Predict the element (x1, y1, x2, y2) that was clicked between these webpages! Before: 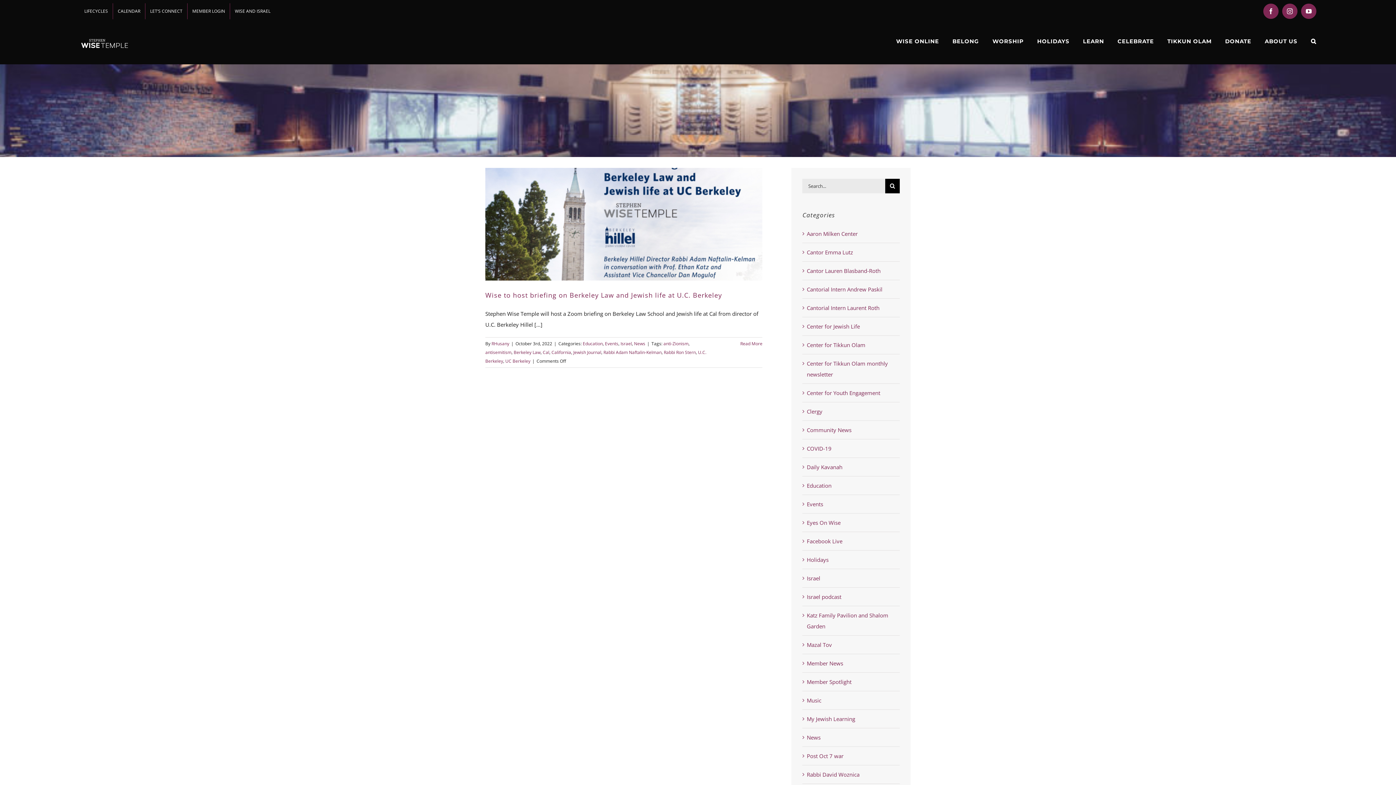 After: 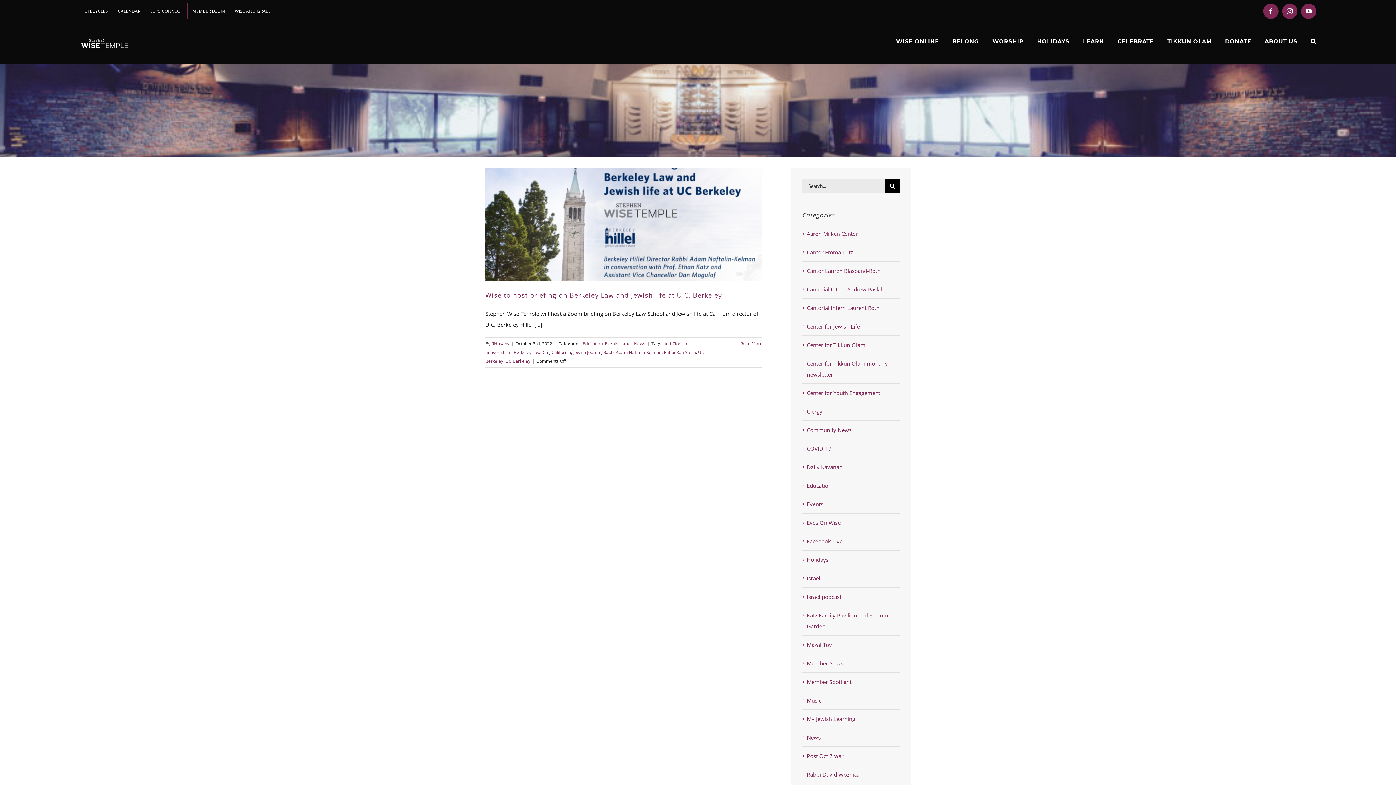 Action: label: Cal bbox: (542, 349, 549, 355)